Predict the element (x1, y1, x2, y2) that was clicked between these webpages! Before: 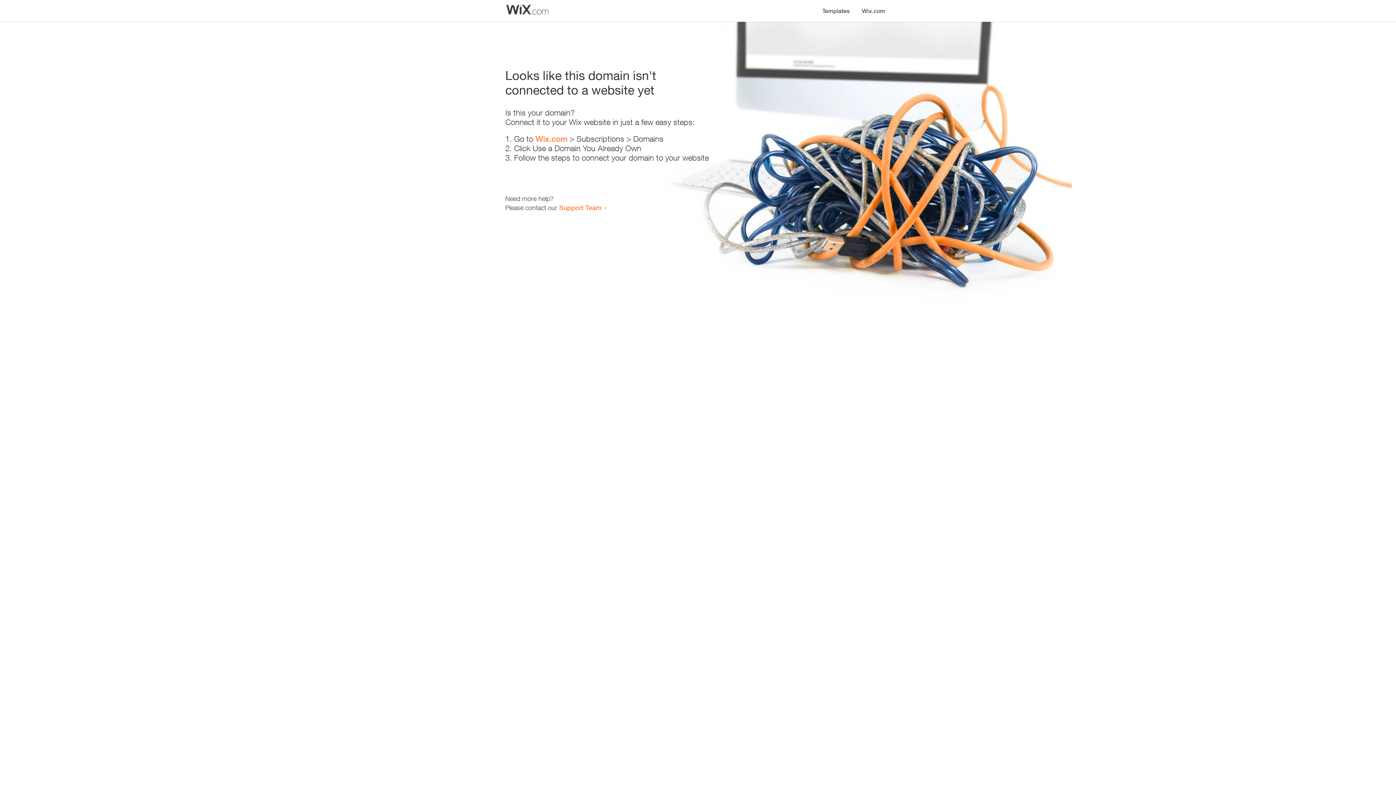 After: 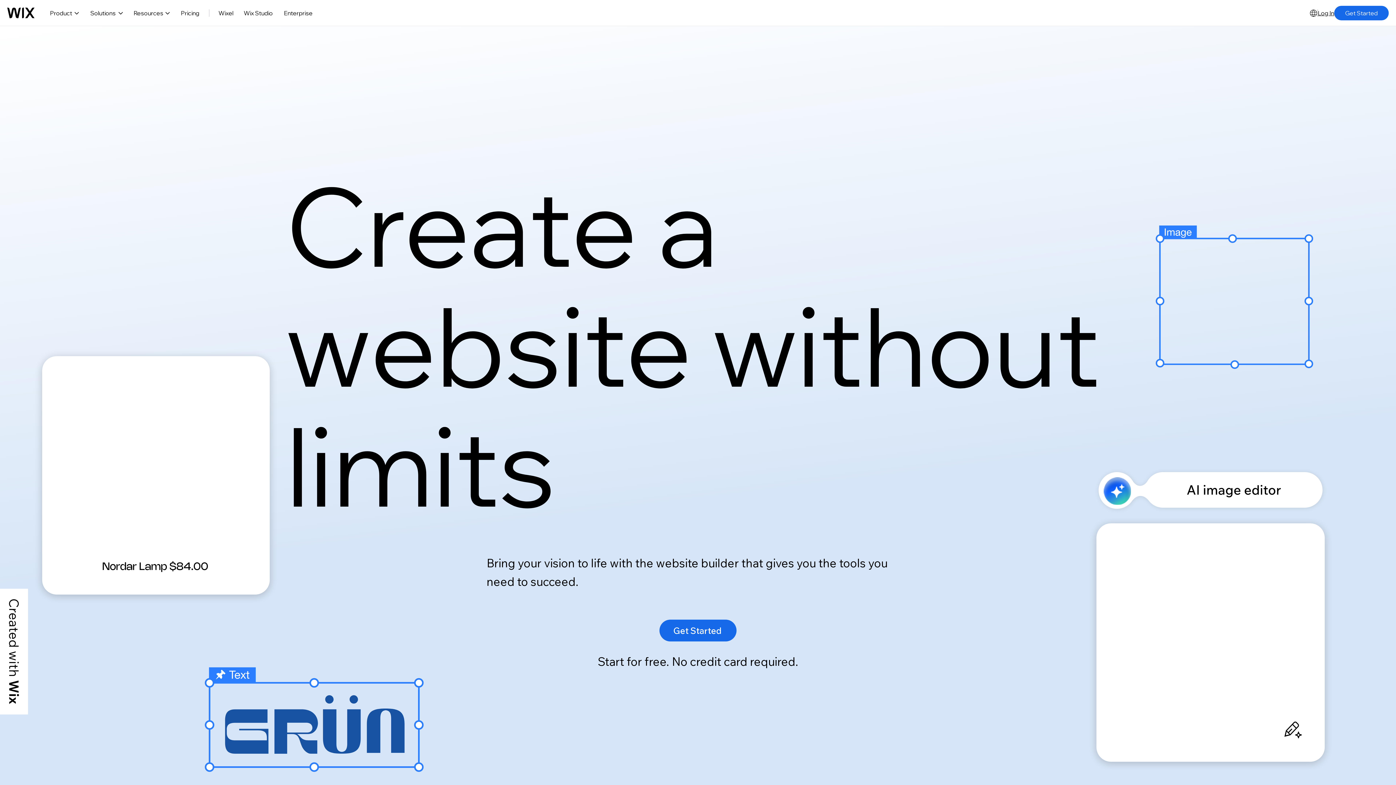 Action: label: Wix.com bbox: (535, 134, 567, 143)